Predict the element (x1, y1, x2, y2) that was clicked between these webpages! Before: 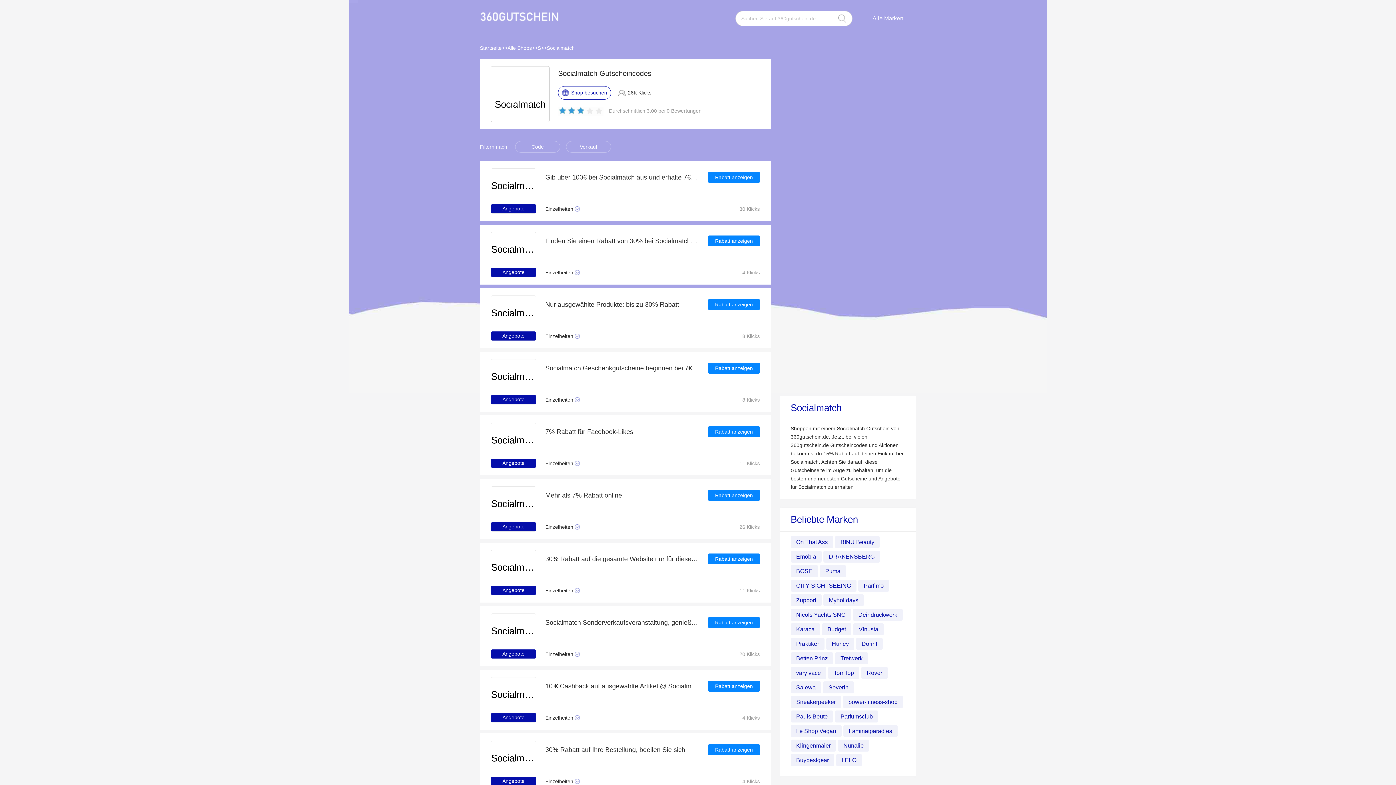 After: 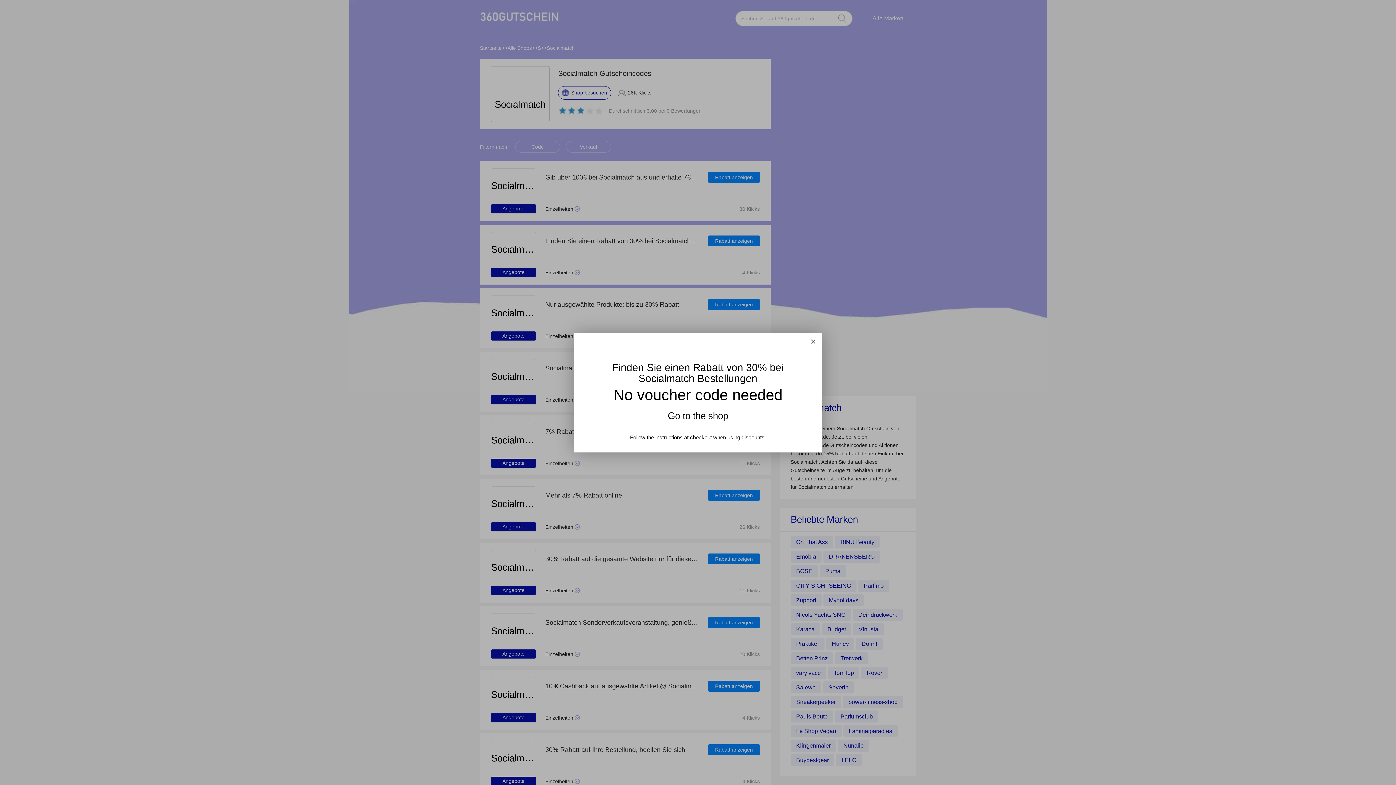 Action: bbox: (708, 235, 760, 246) label: Rabatt anzeigen